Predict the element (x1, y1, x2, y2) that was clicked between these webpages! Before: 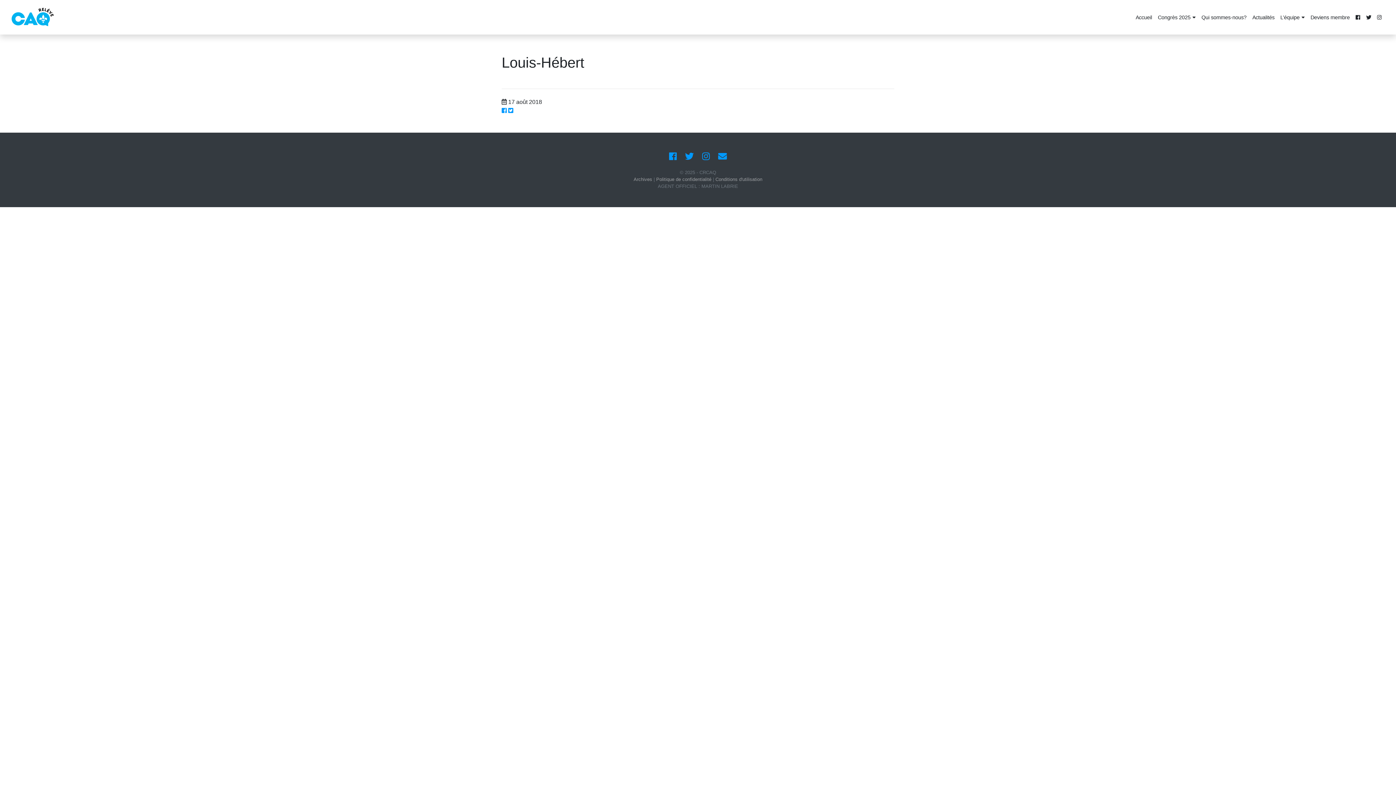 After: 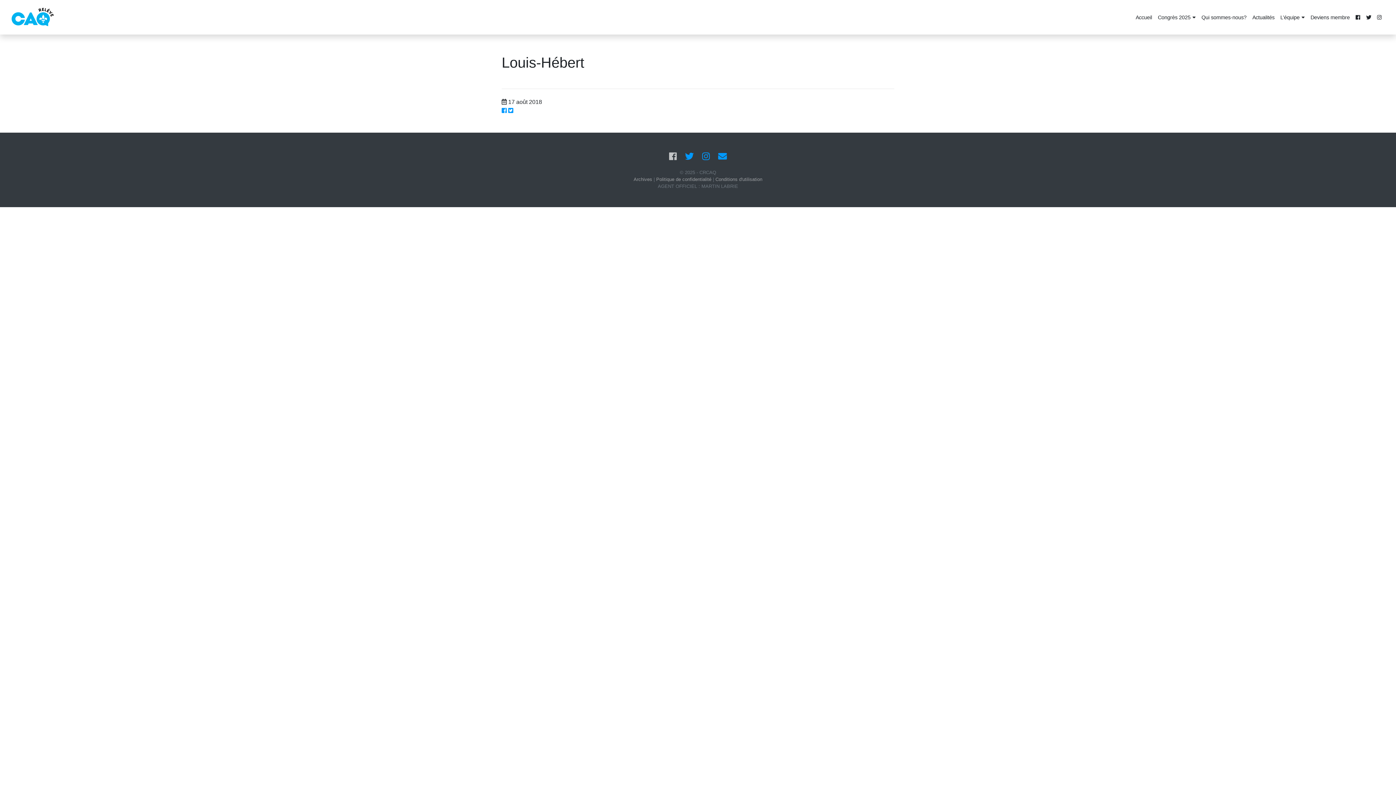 Action: bbox: (669, 151, 676, 161)